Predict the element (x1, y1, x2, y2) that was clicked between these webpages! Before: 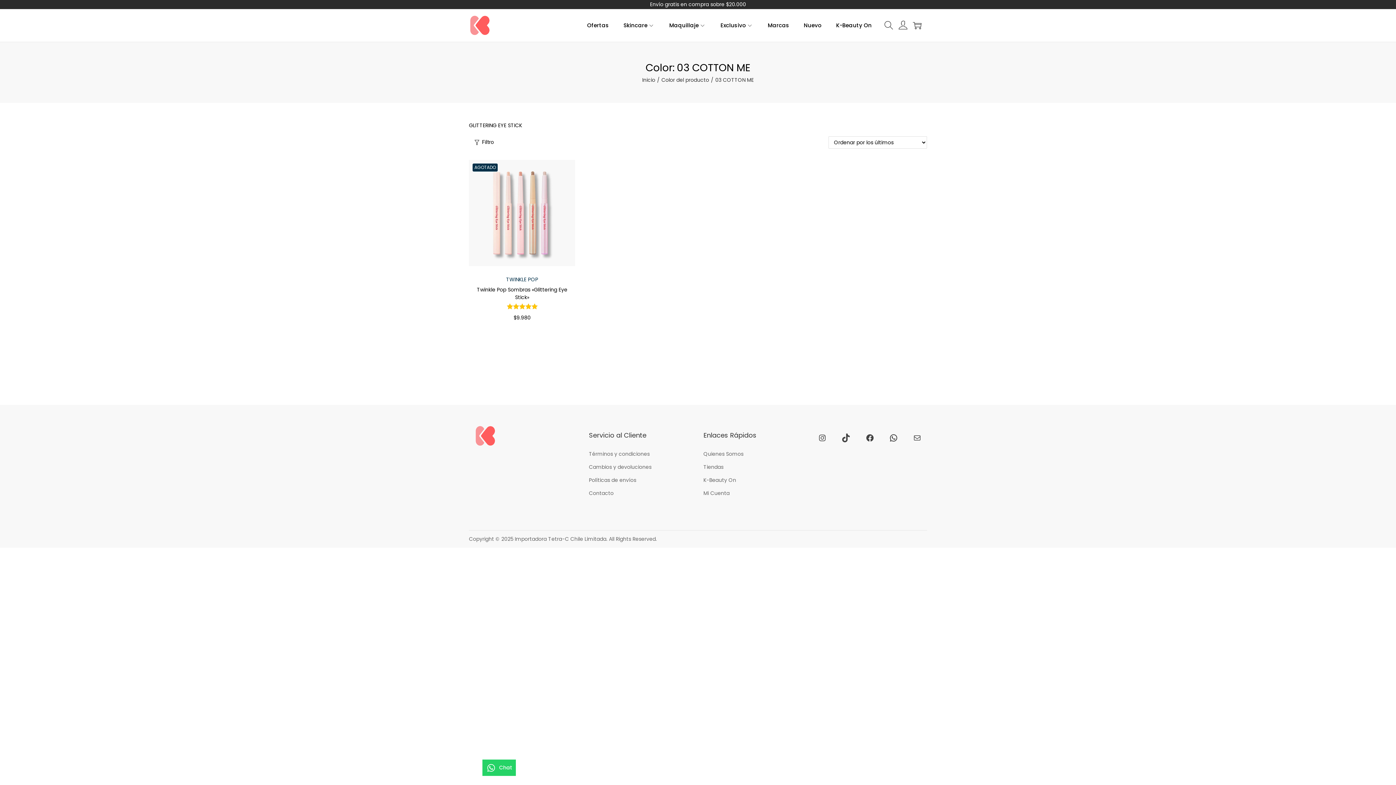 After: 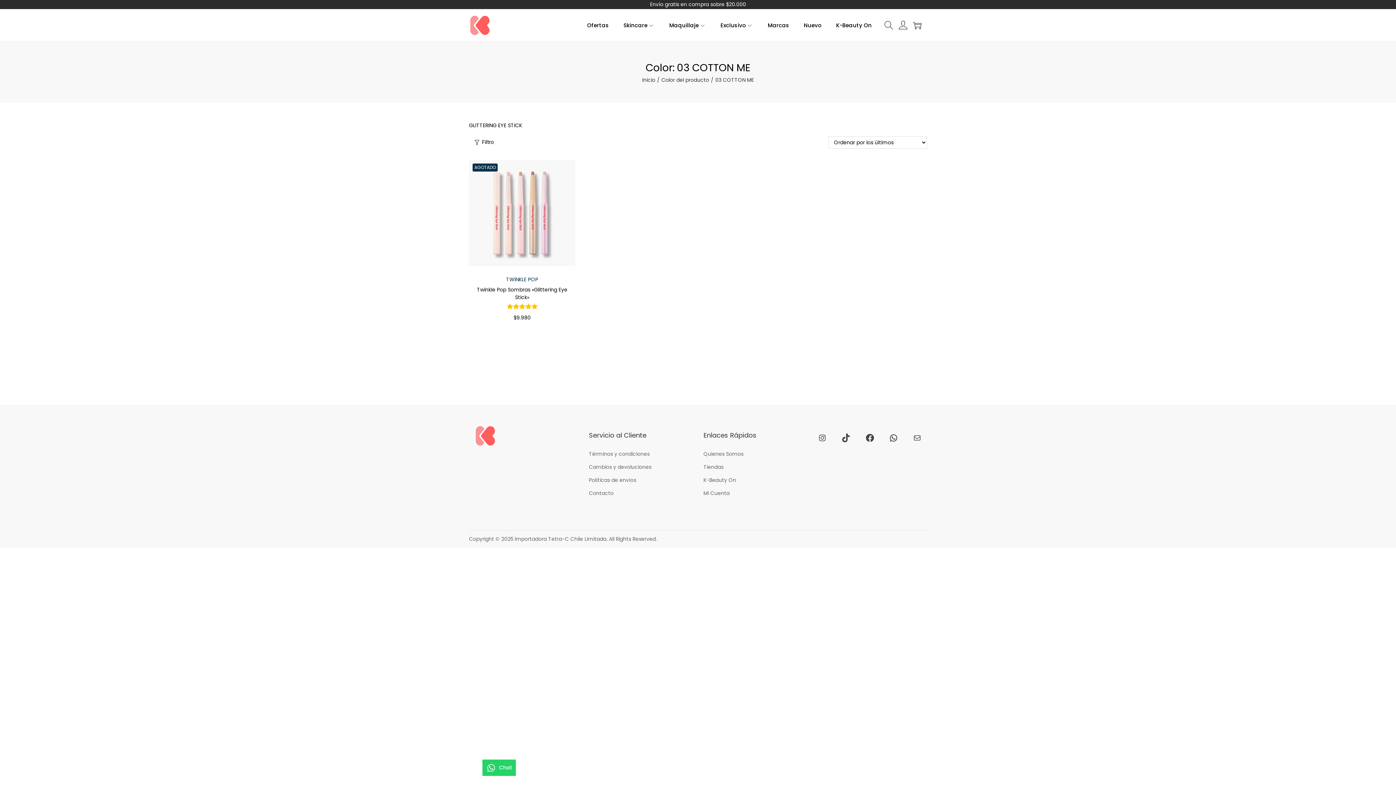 Action: bbox: (865, 433, 874, 442) label: Facebook